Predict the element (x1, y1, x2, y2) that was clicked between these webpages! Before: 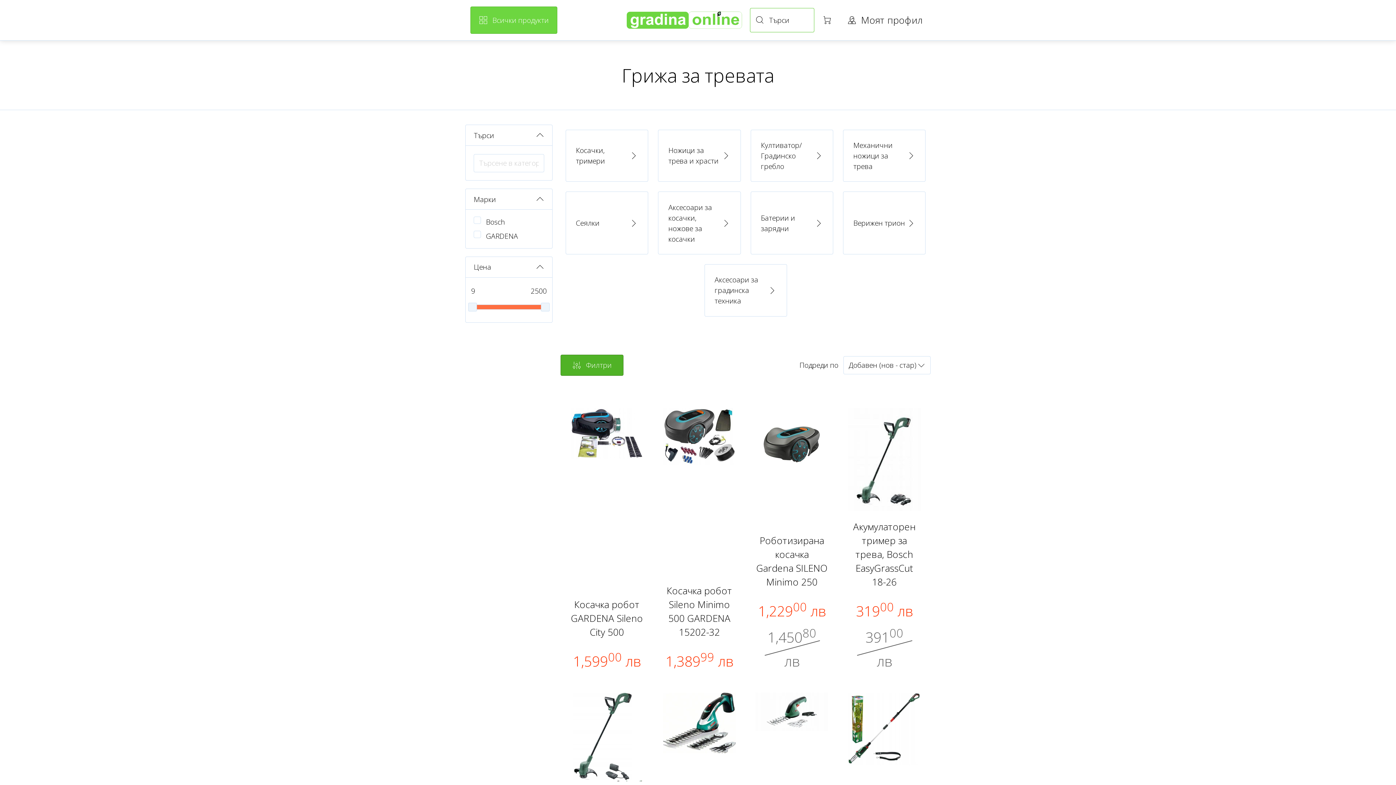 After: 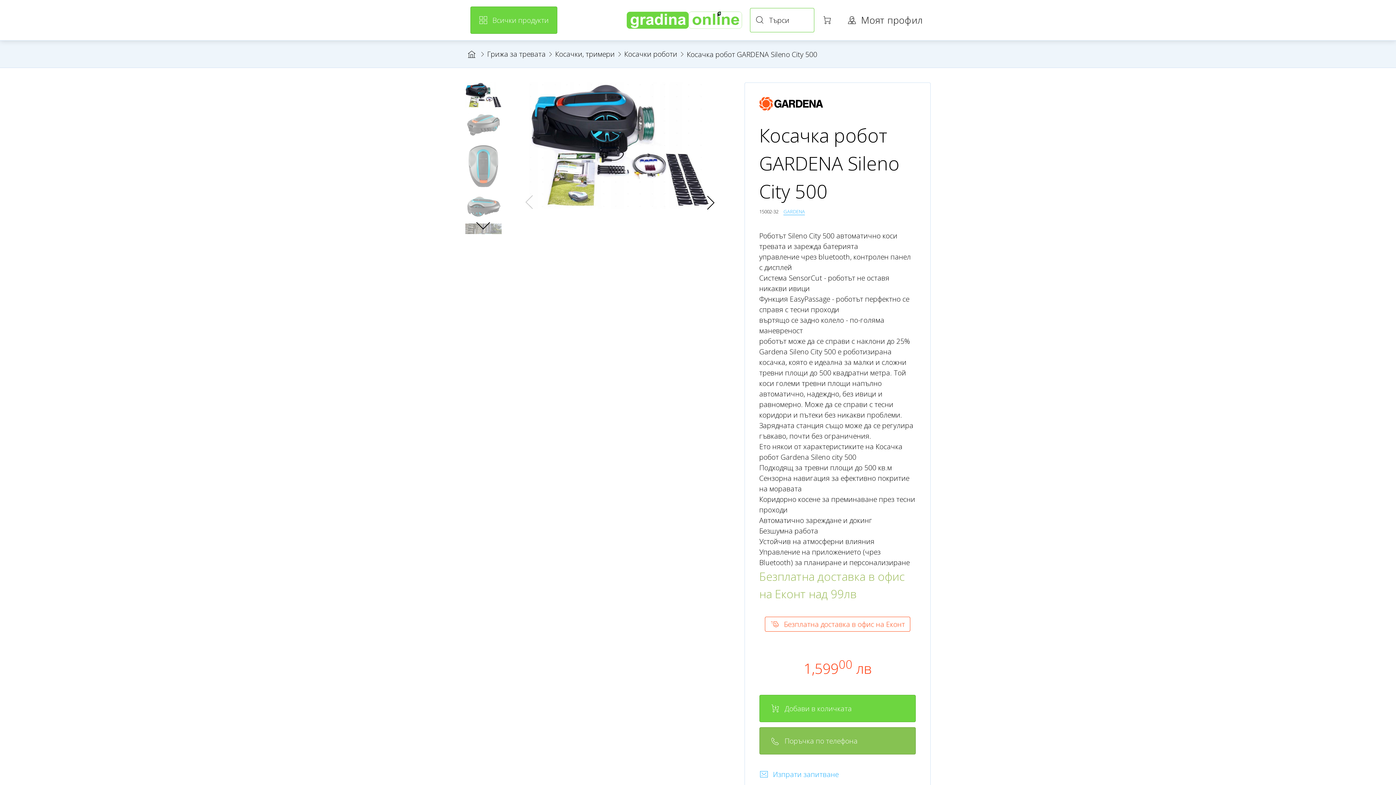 Action: bbox: (570, 408, 643, 459)